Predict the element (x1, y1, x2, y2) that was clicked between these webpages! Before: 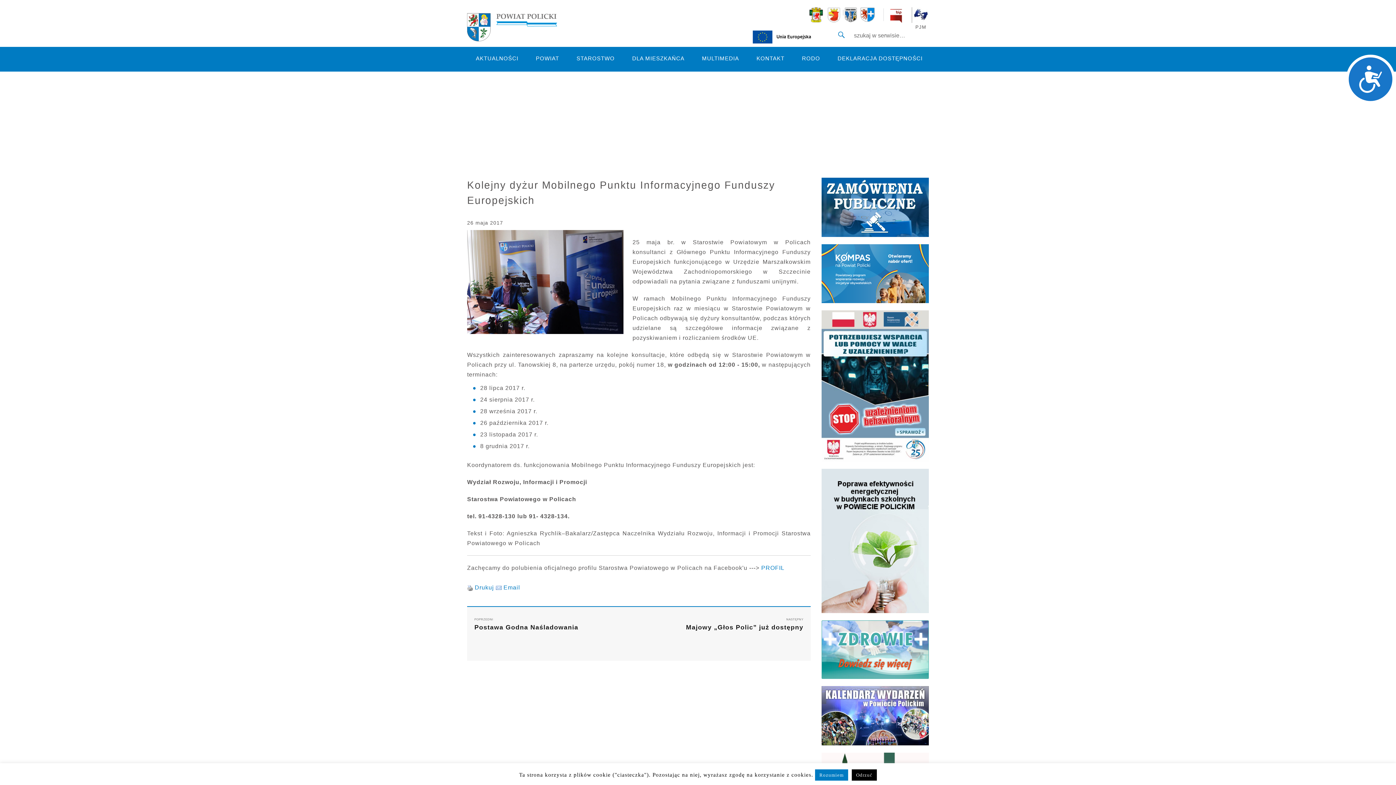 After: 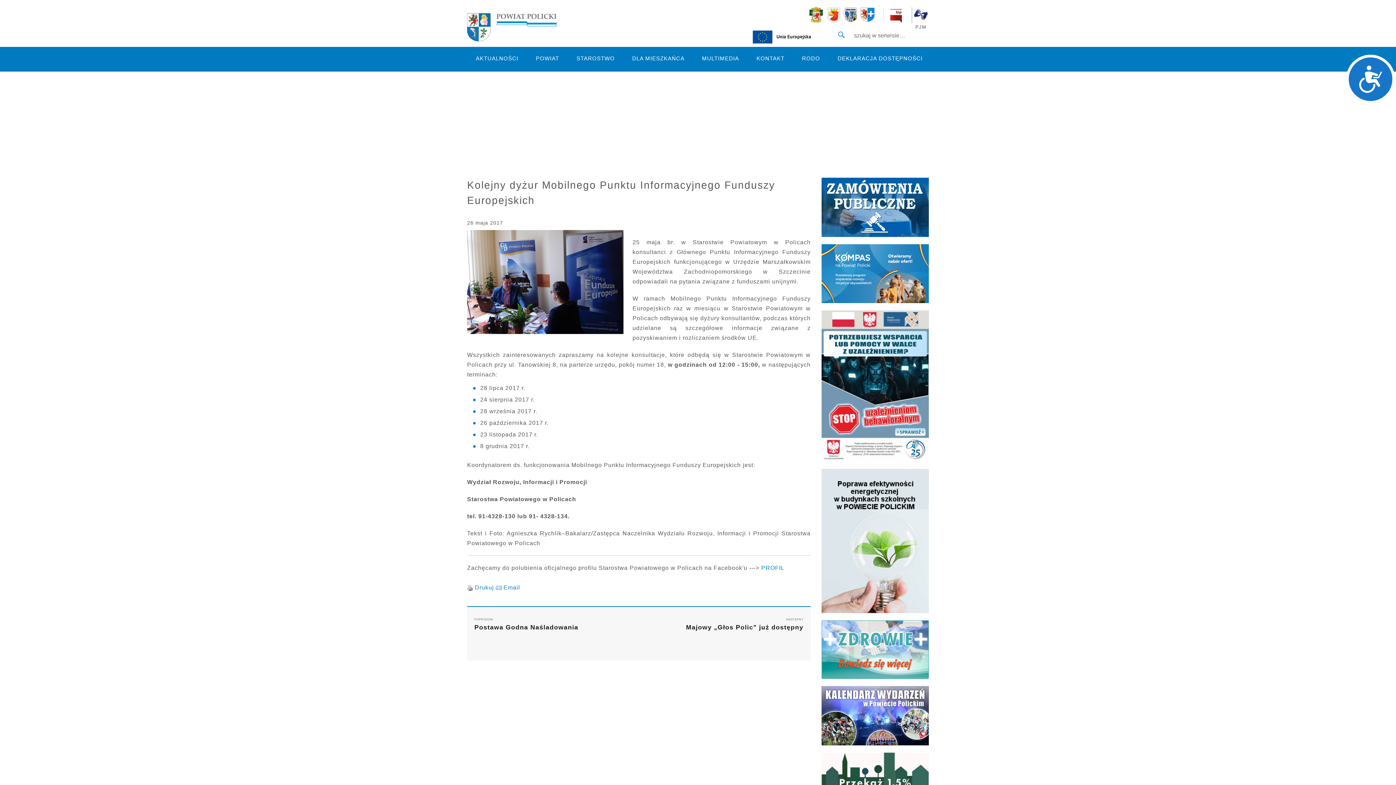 Action: bbox: (815, 769, 848, 781) label: Rozumiem